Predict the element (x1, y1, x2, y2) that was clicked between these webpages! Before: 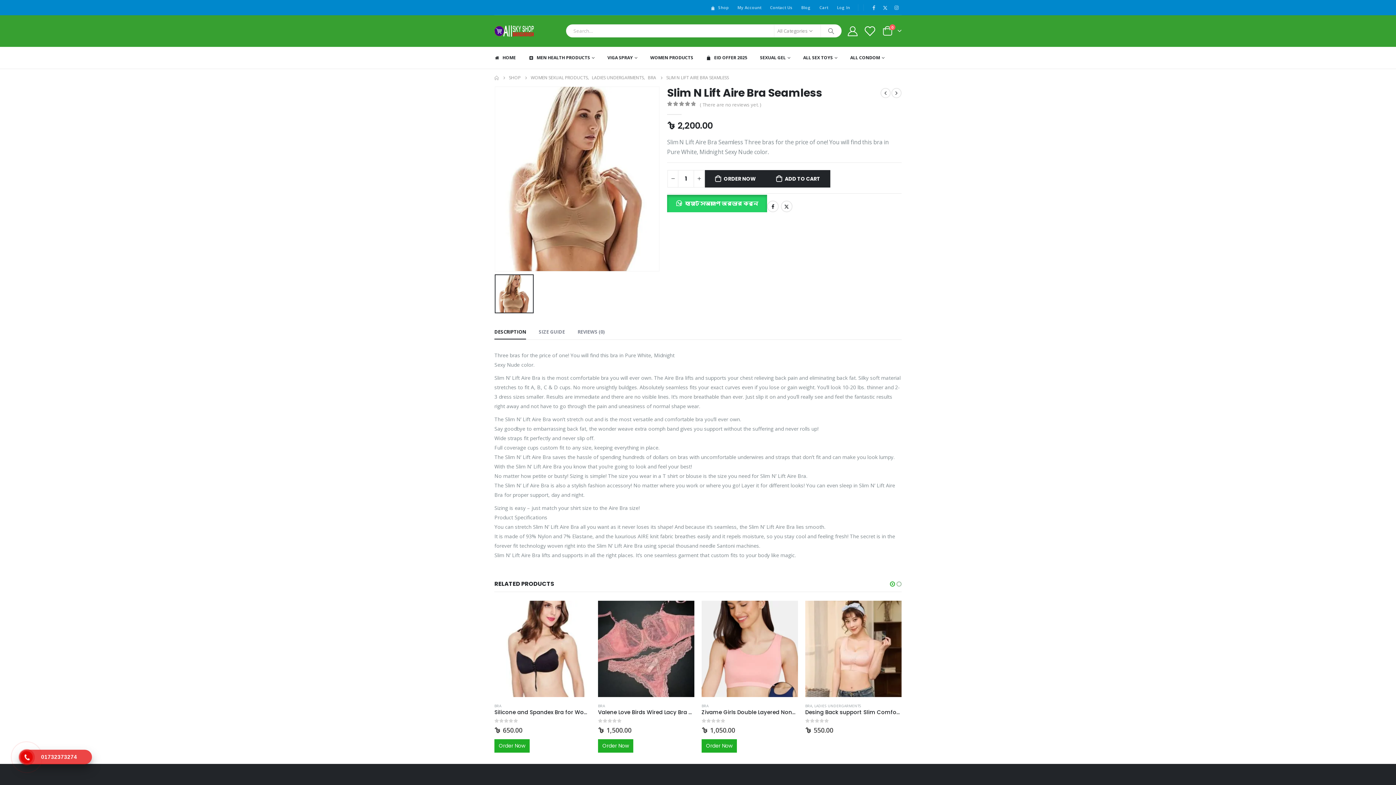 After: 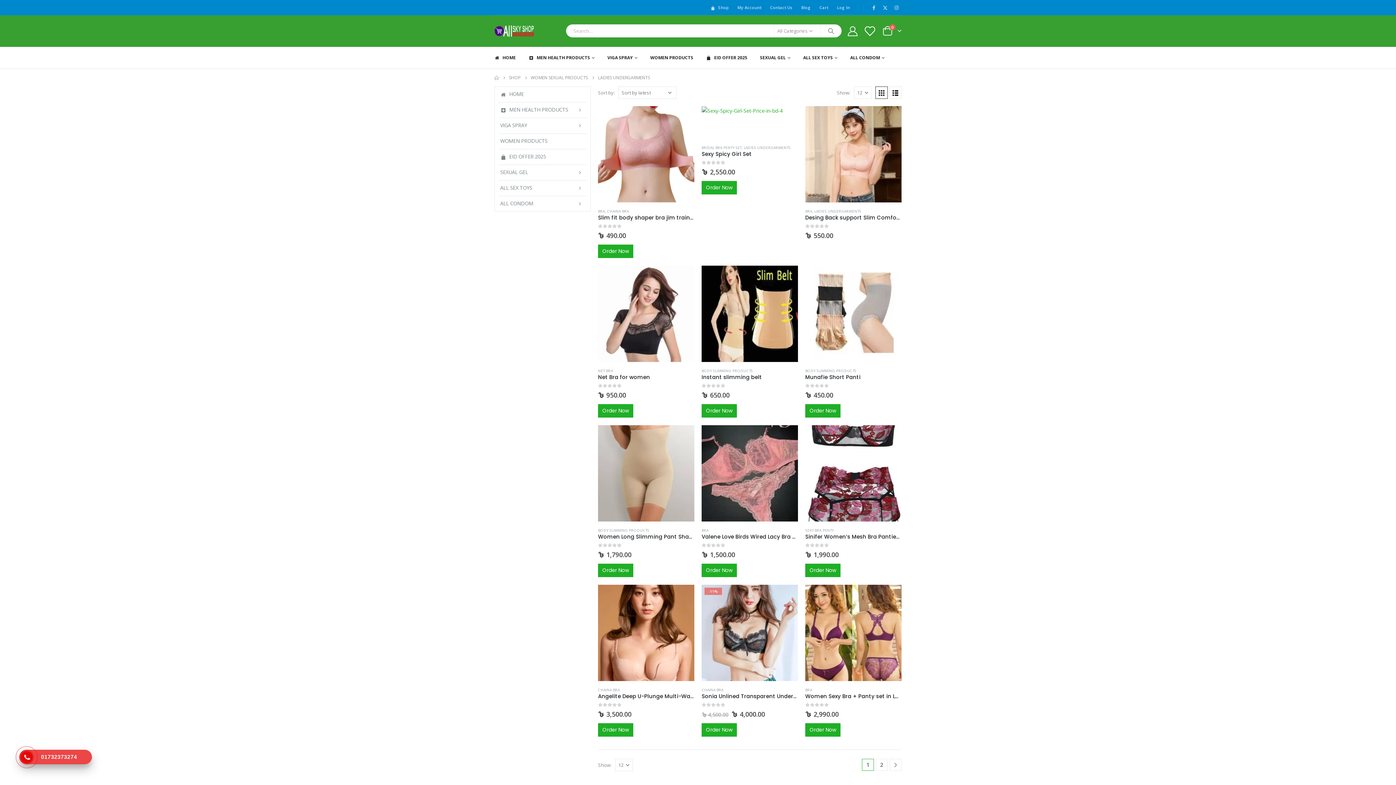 Action: bbox: (592, 73, 644, 82) label: LADIES UNDERGARMENTS